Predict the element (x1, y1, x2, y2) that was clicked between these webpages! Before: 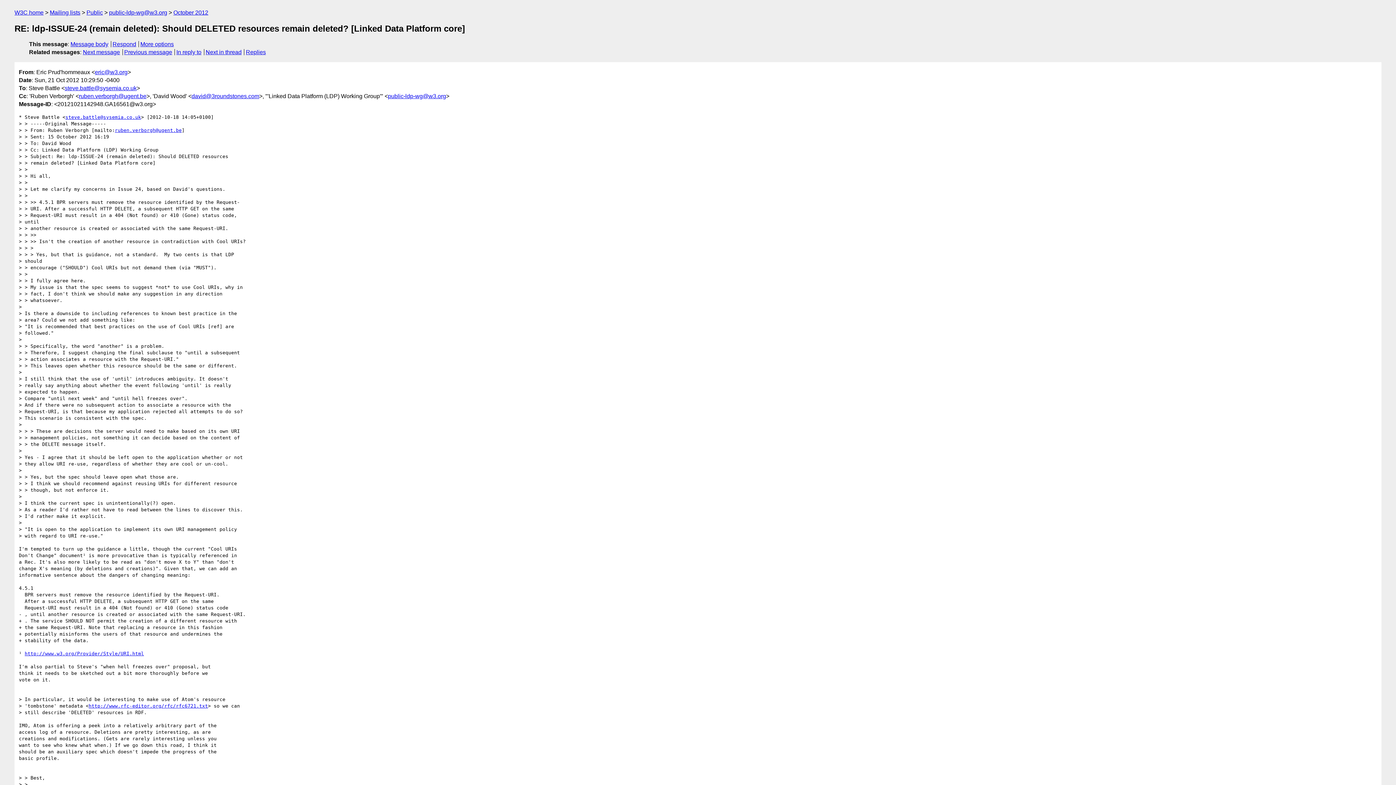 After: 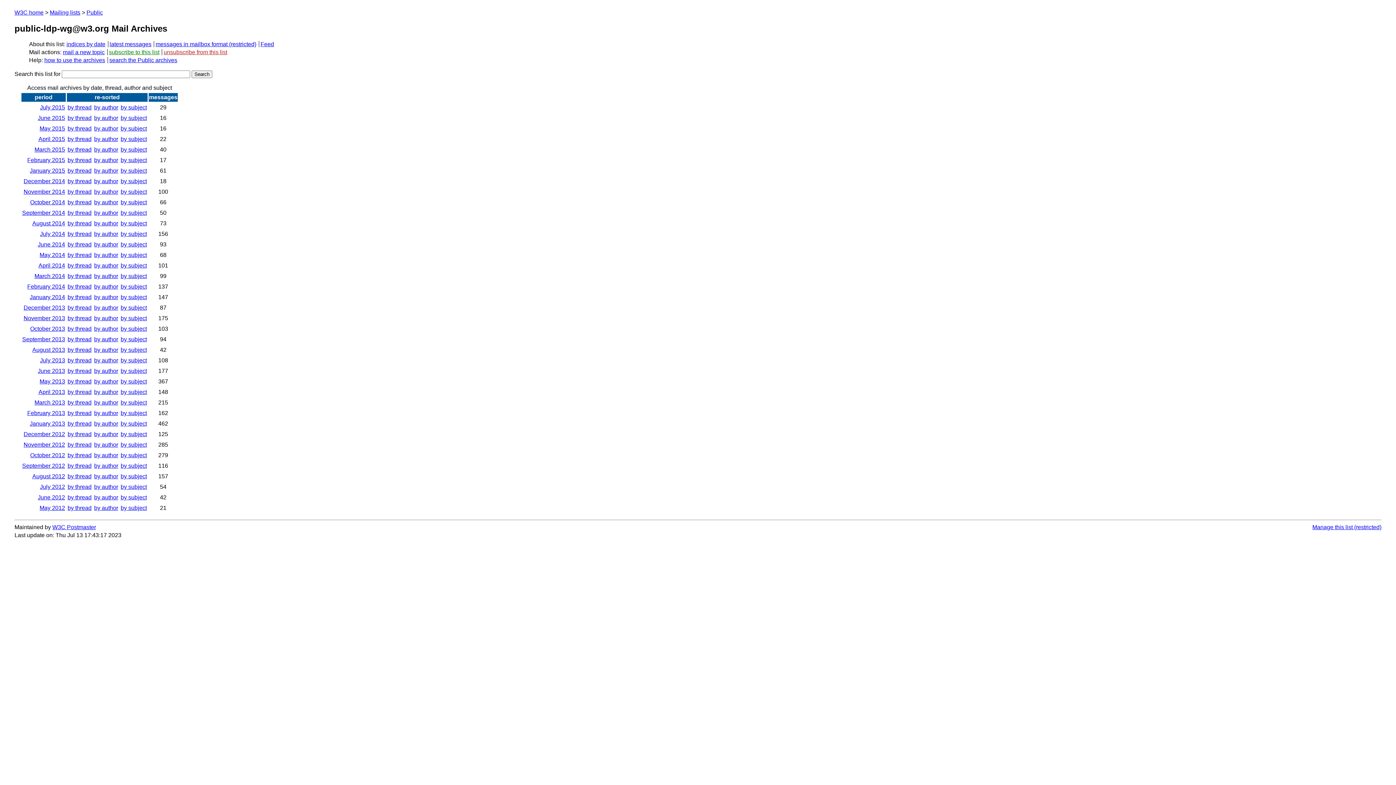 Action: label: public-ldp-wg@w3.org bbox: (109, 9, 167, 15)